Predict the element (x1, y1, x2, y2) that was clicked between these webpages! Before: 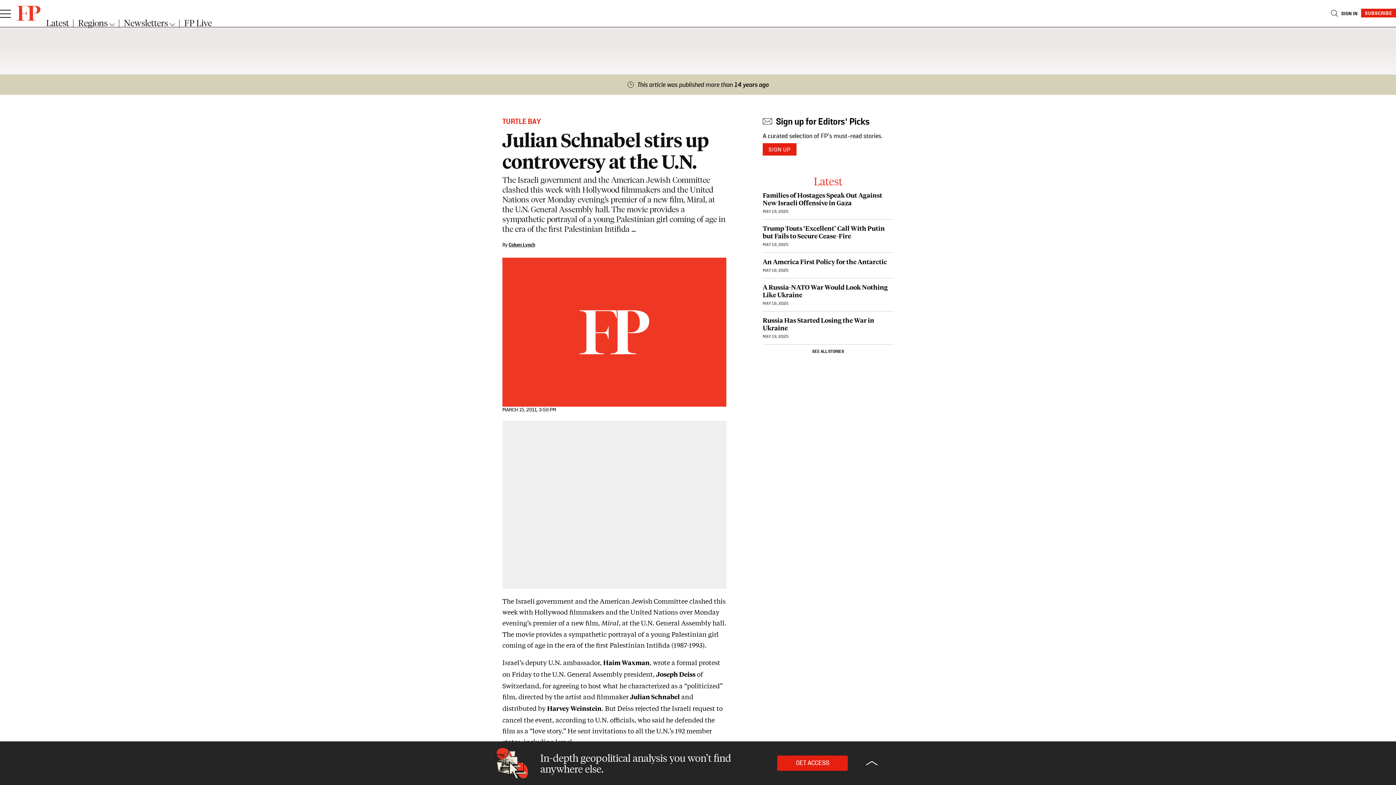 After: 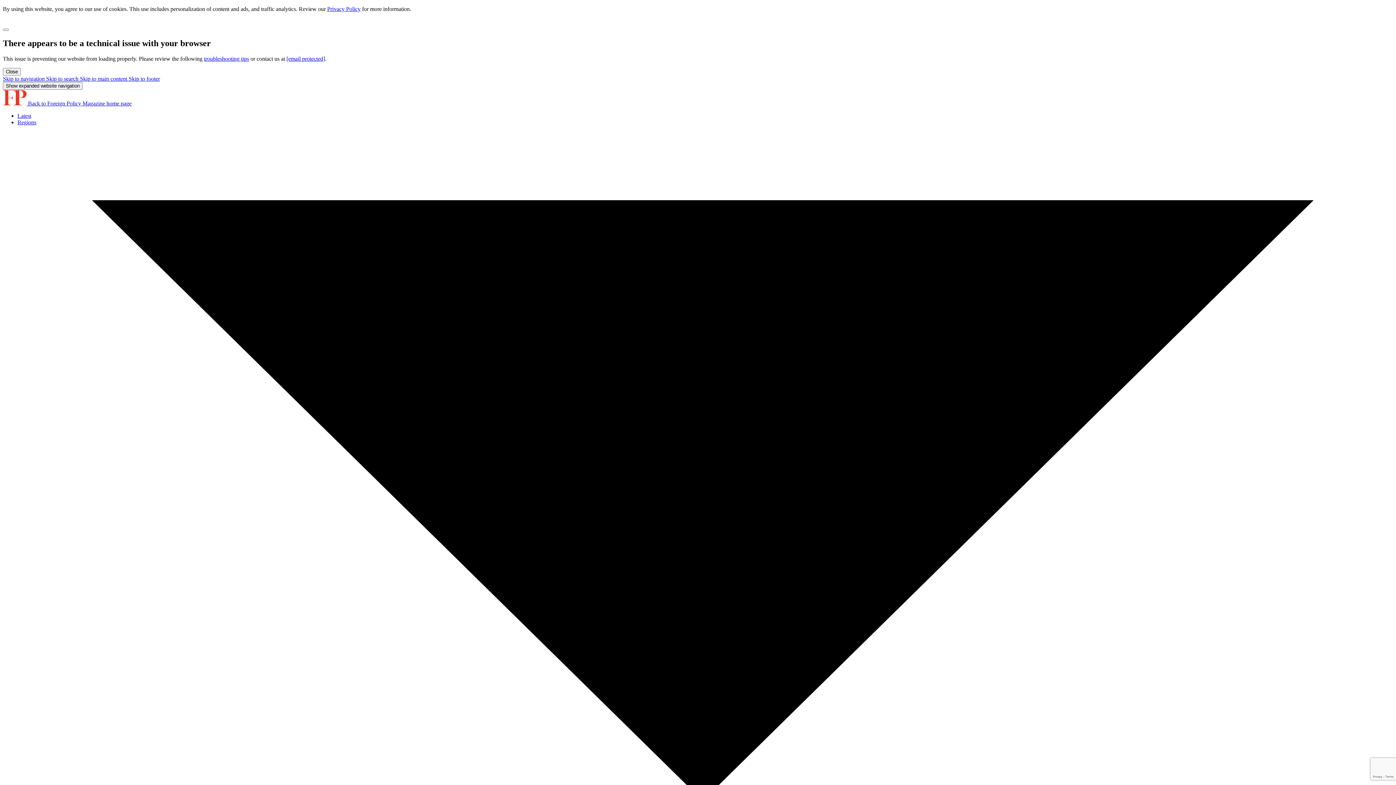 Action: bbox: (184, 17, 211, 27) label: FP Live